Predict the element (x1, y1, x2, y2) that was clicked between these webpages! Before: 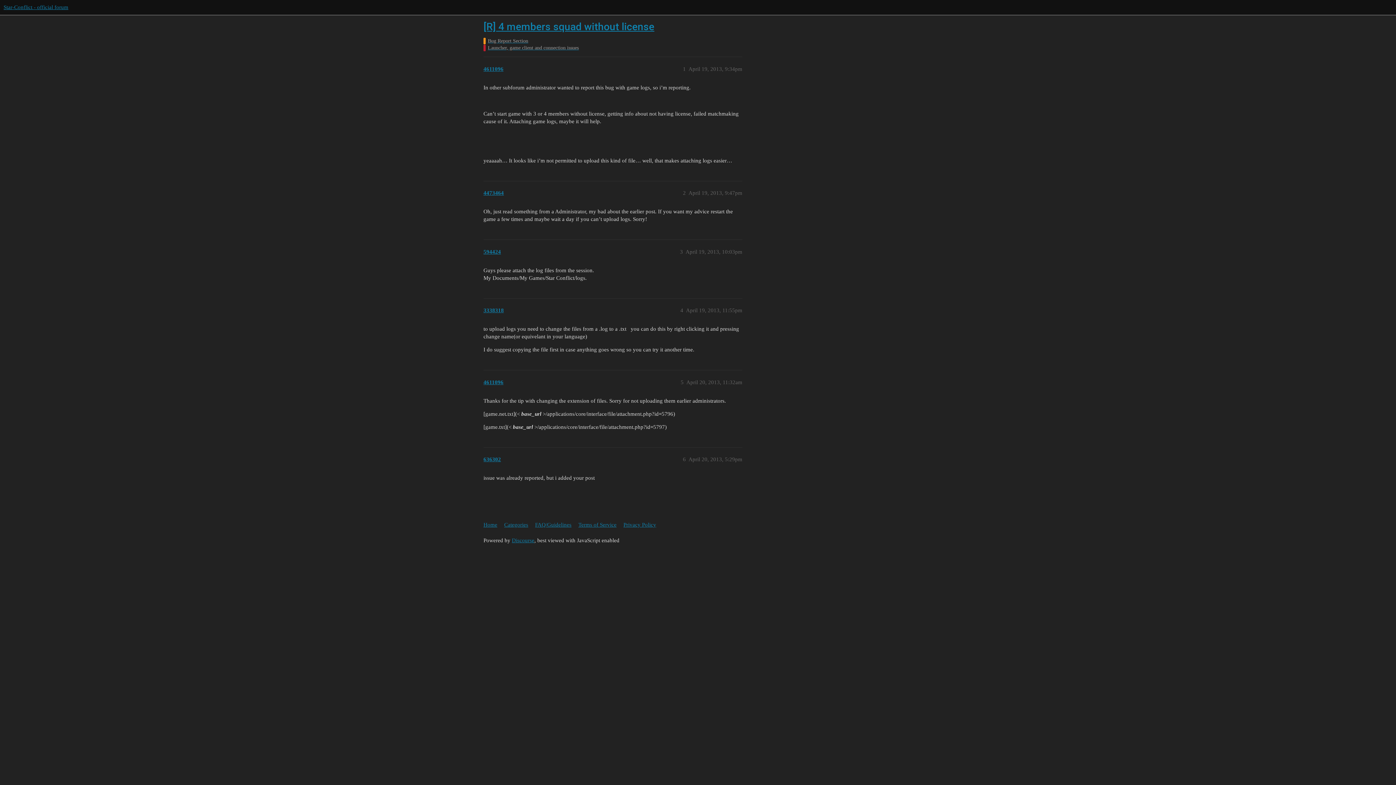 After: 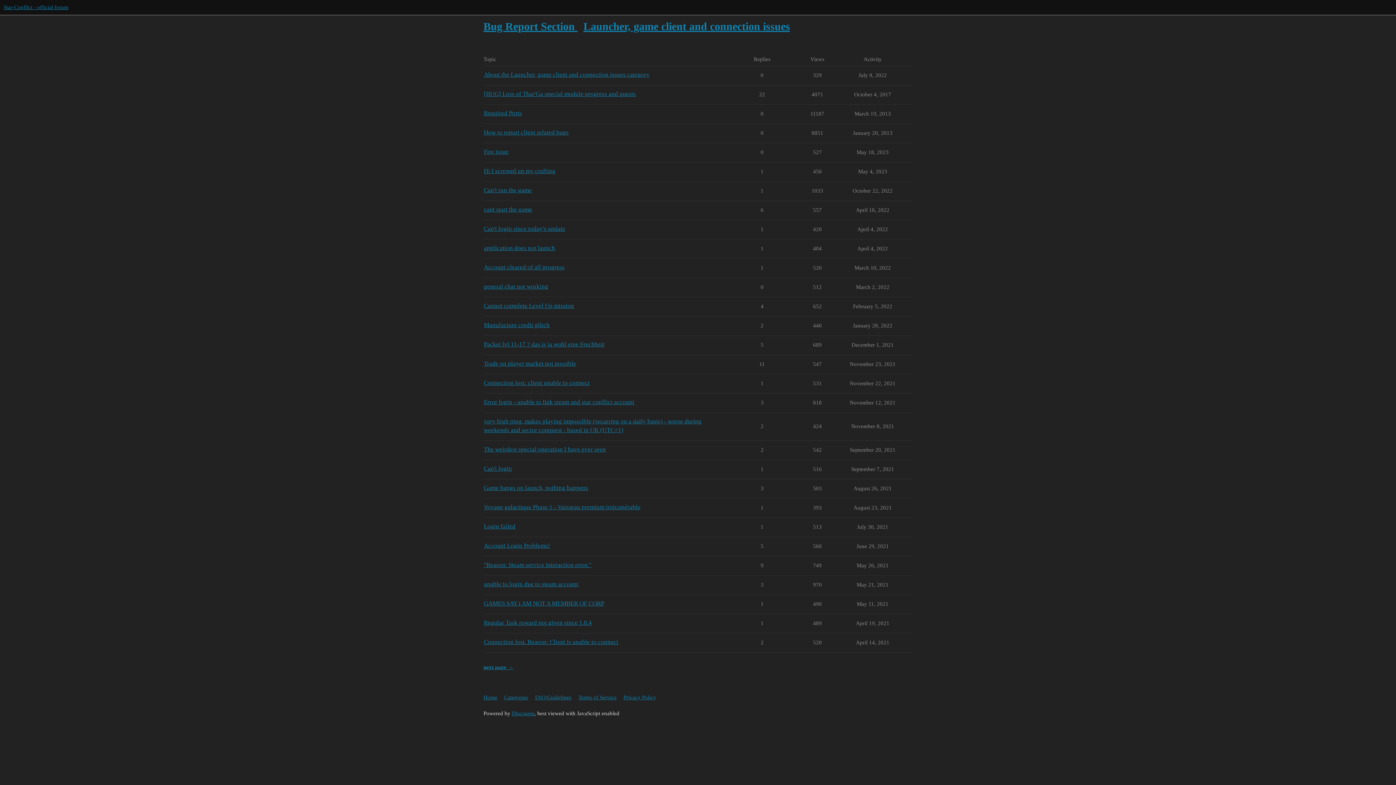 Action: label: Launcher, game client and connection issues bbox: (483, 44, 908, 51)